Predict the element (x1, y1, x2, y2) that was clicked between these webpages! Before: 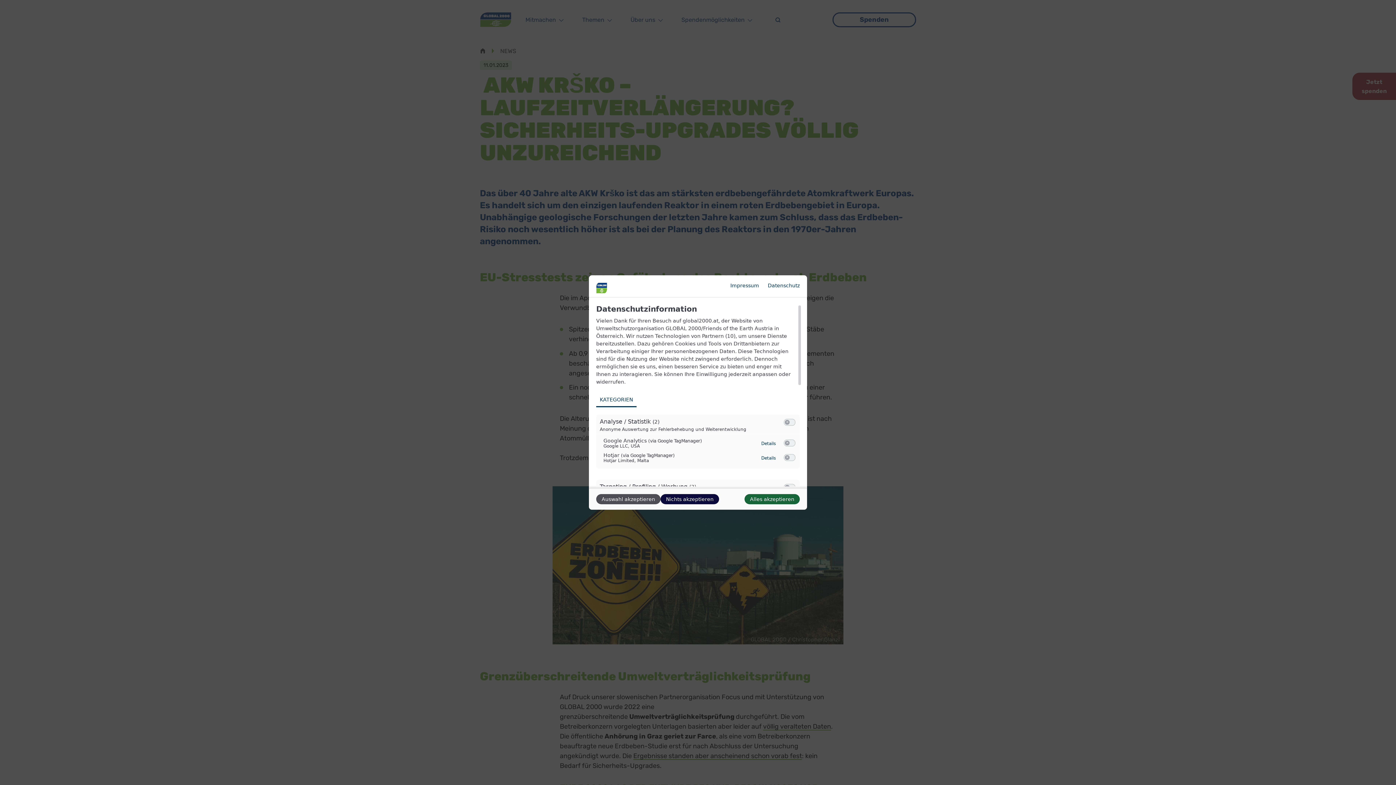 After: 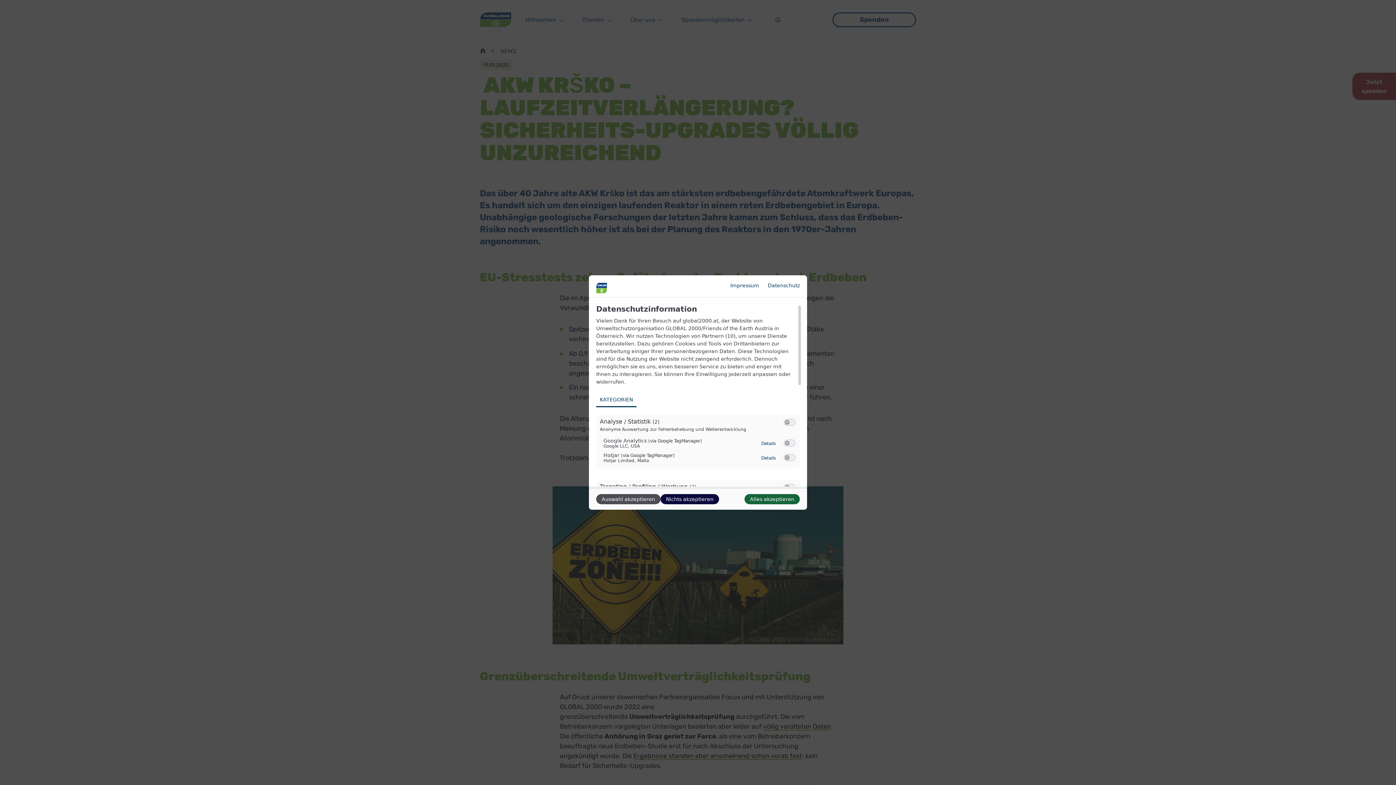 Action: bbox: (596, 393, 636, 407) label: KATEGORIEN